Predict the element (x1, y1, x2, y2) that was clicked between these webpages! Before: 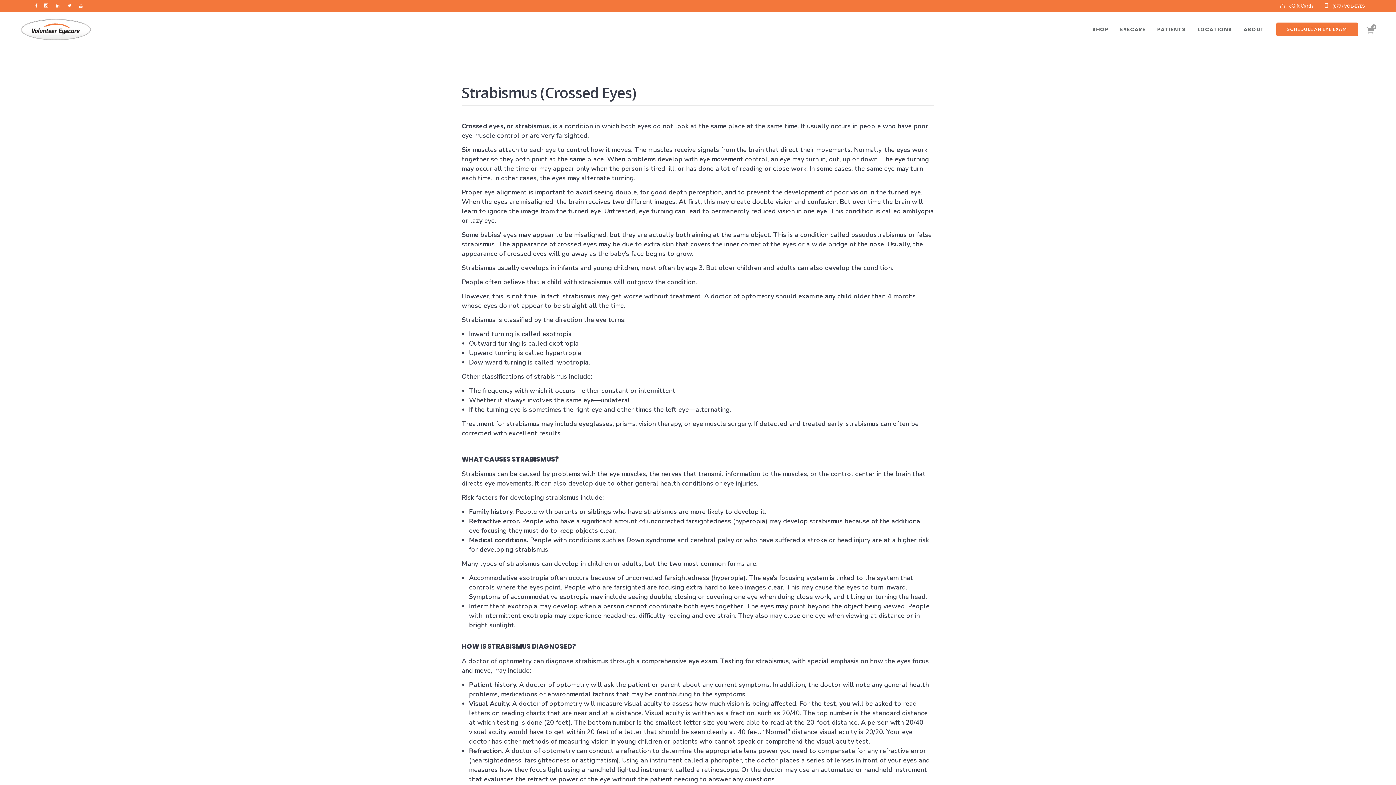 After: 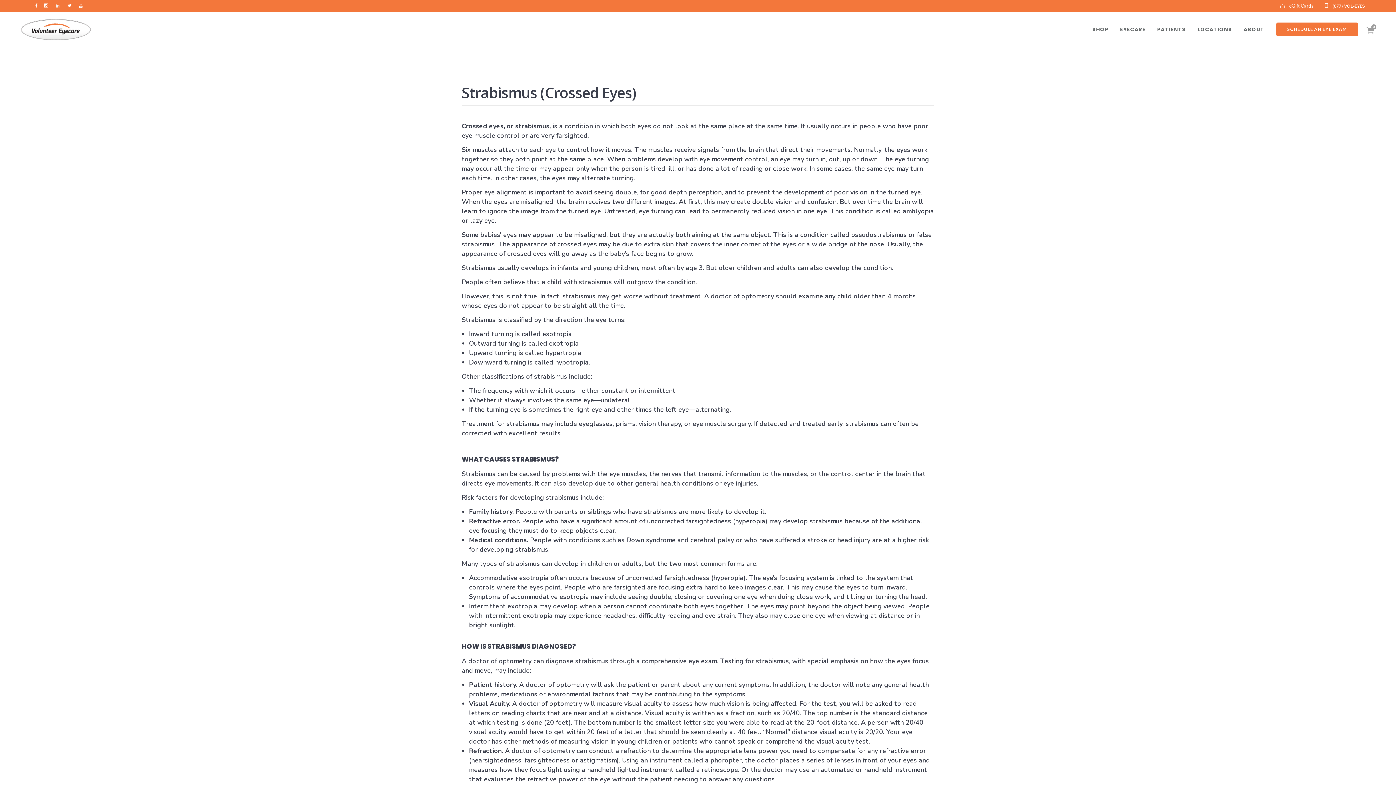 Action: bbox: (51, 0, 62, 12)